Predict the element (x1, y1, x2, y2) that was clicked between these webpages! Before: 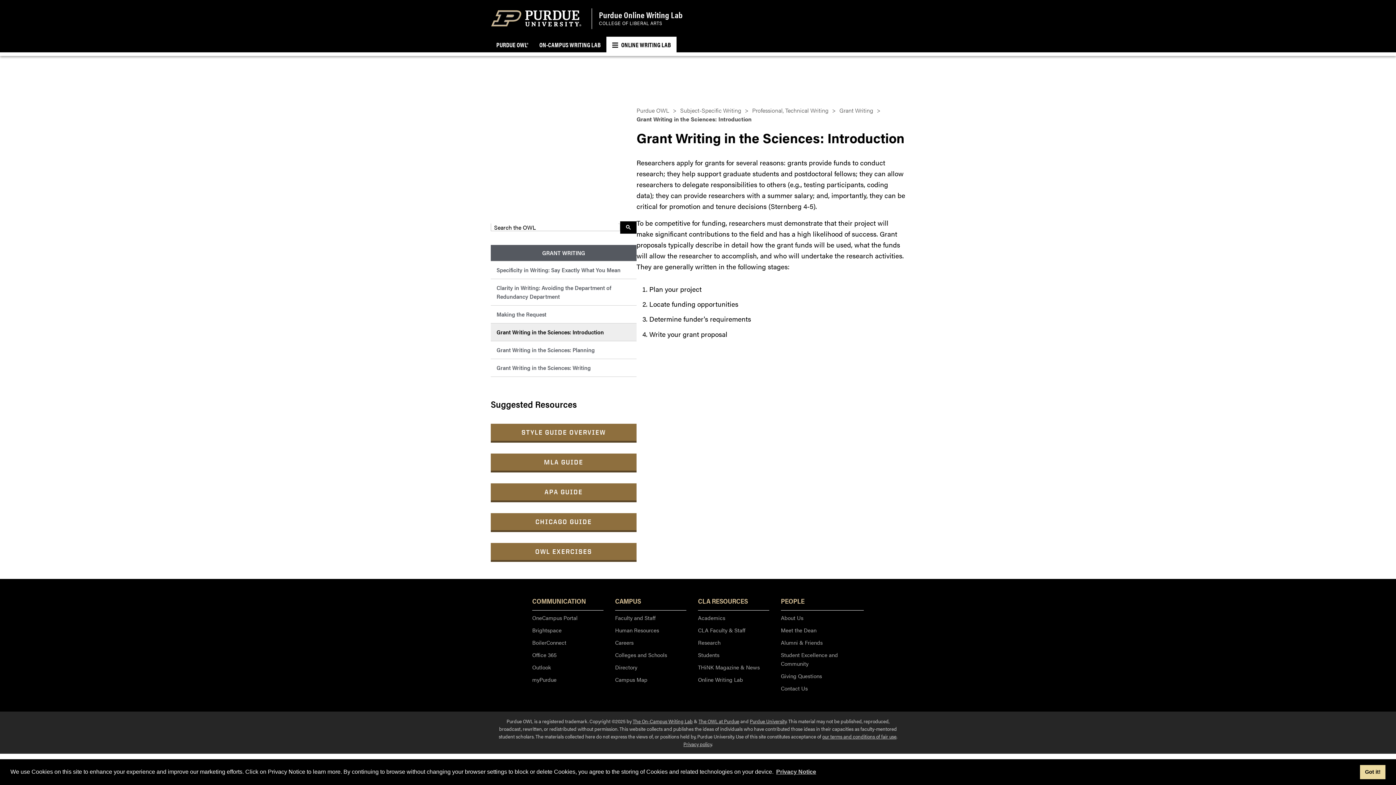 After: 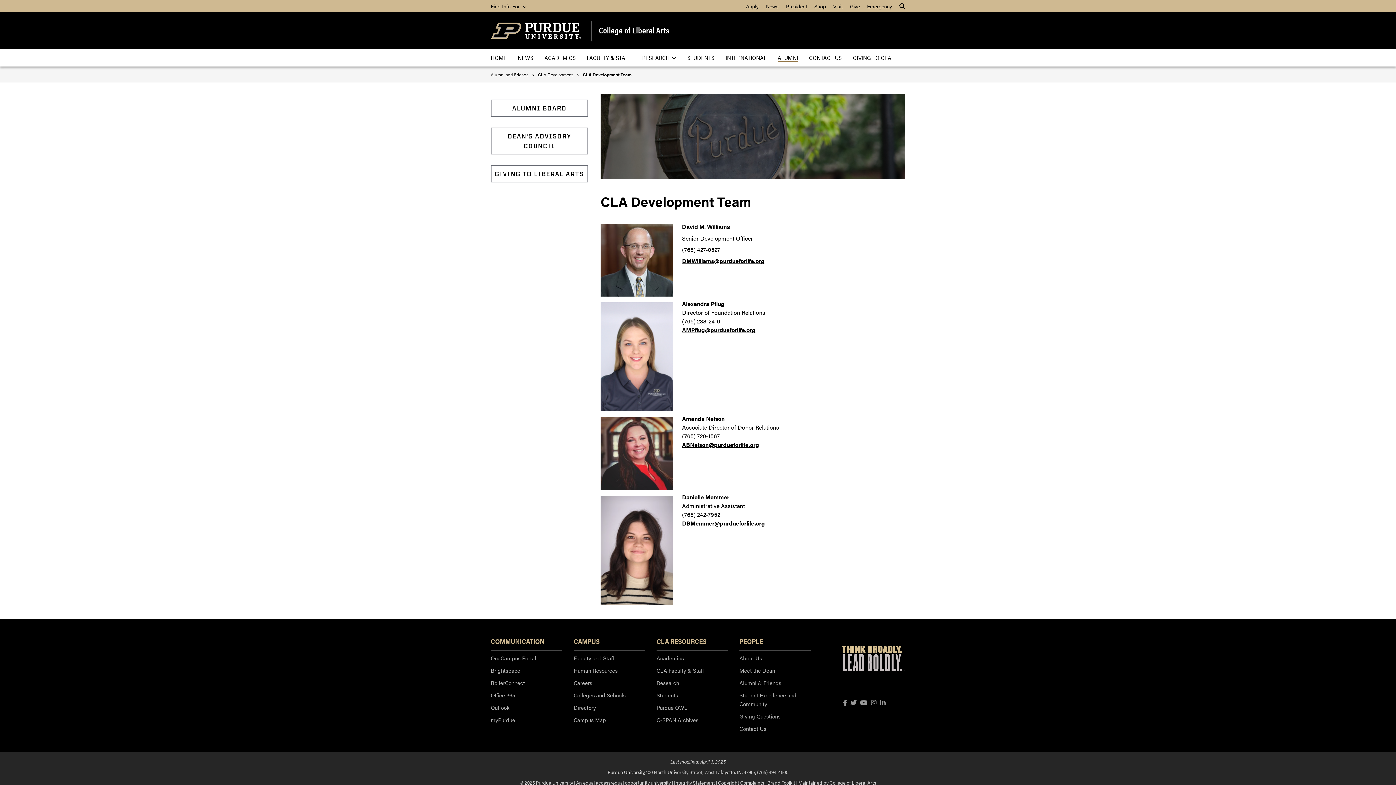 Action: bbox: (781, 669, 864, 681) label: Giving Questions